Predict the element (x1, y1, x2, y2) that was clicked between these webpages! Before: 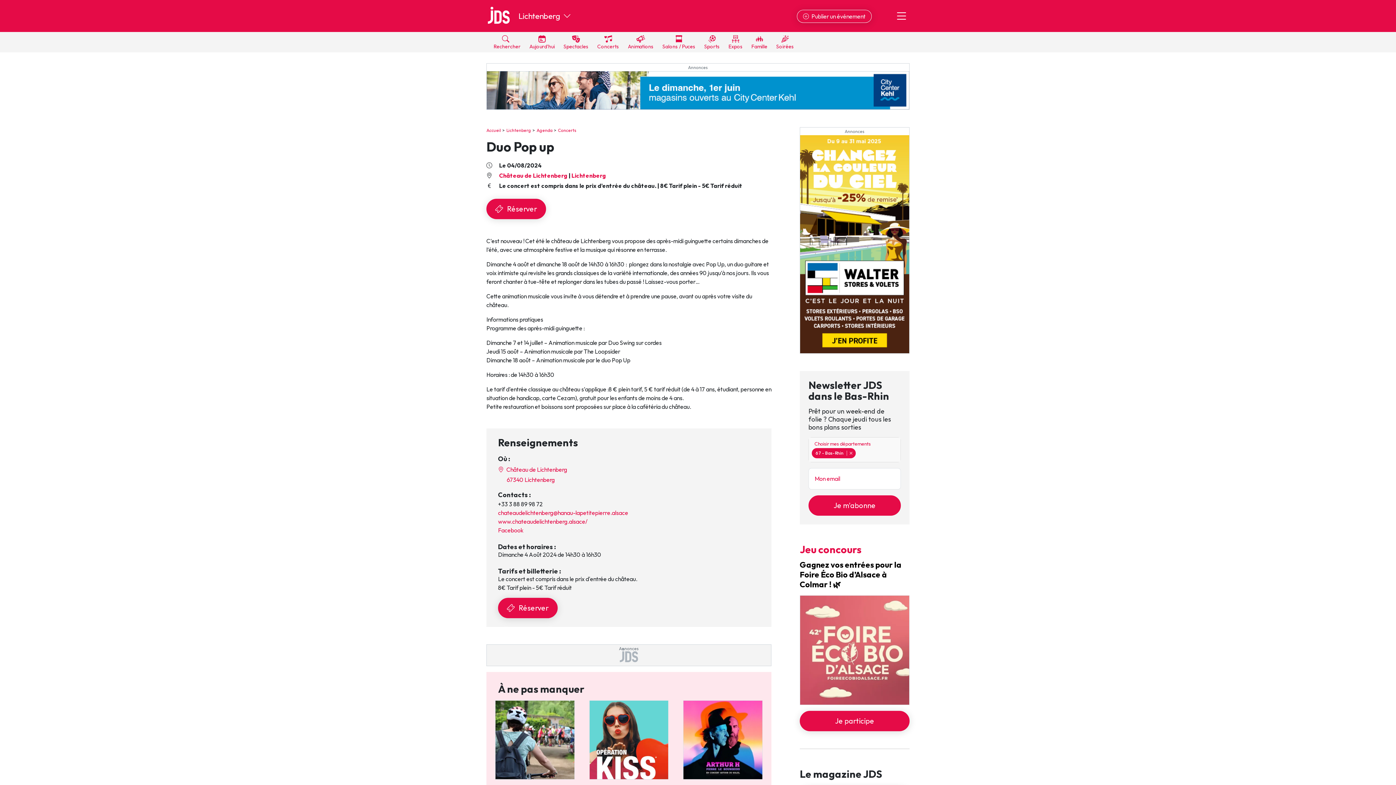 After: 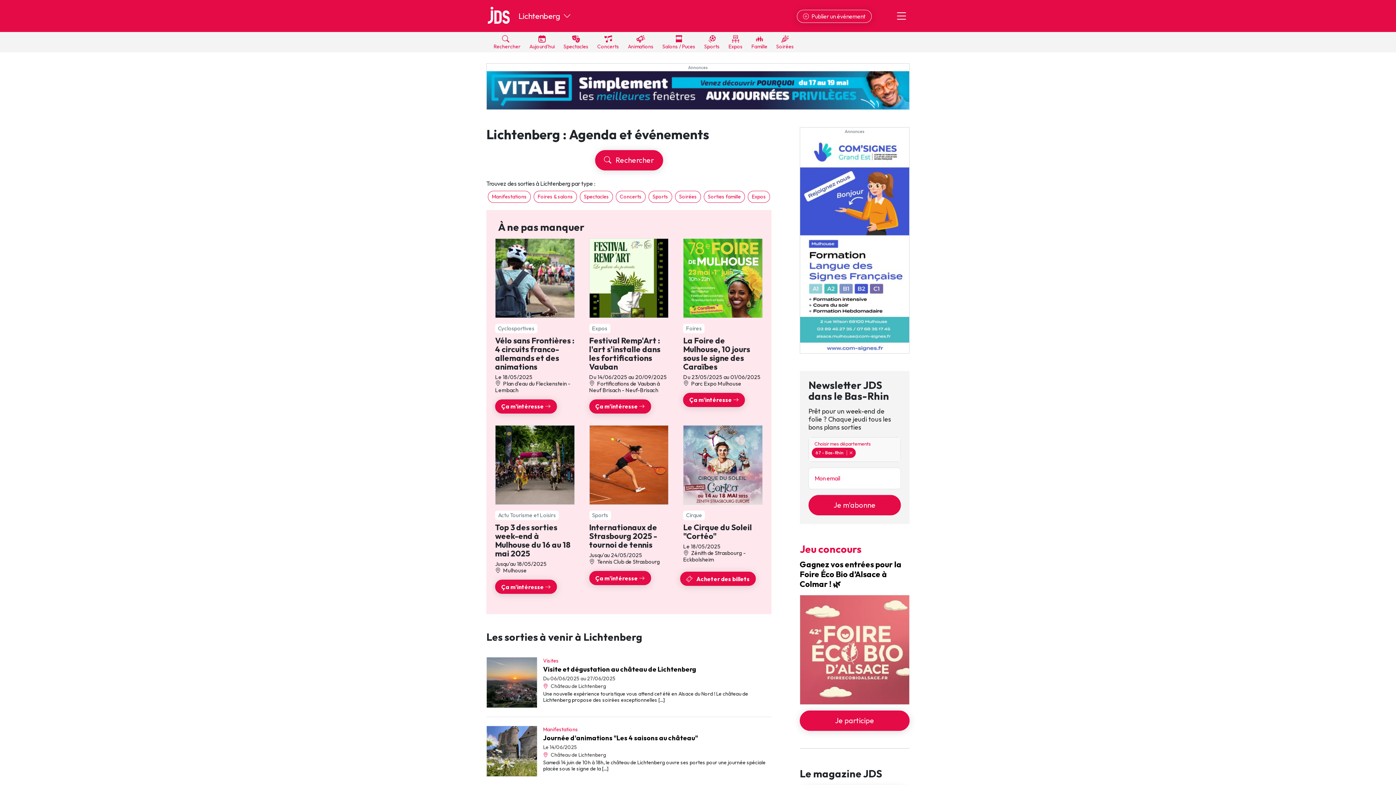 Action: label: Agenda bbox: (531, 127, 552, 133)